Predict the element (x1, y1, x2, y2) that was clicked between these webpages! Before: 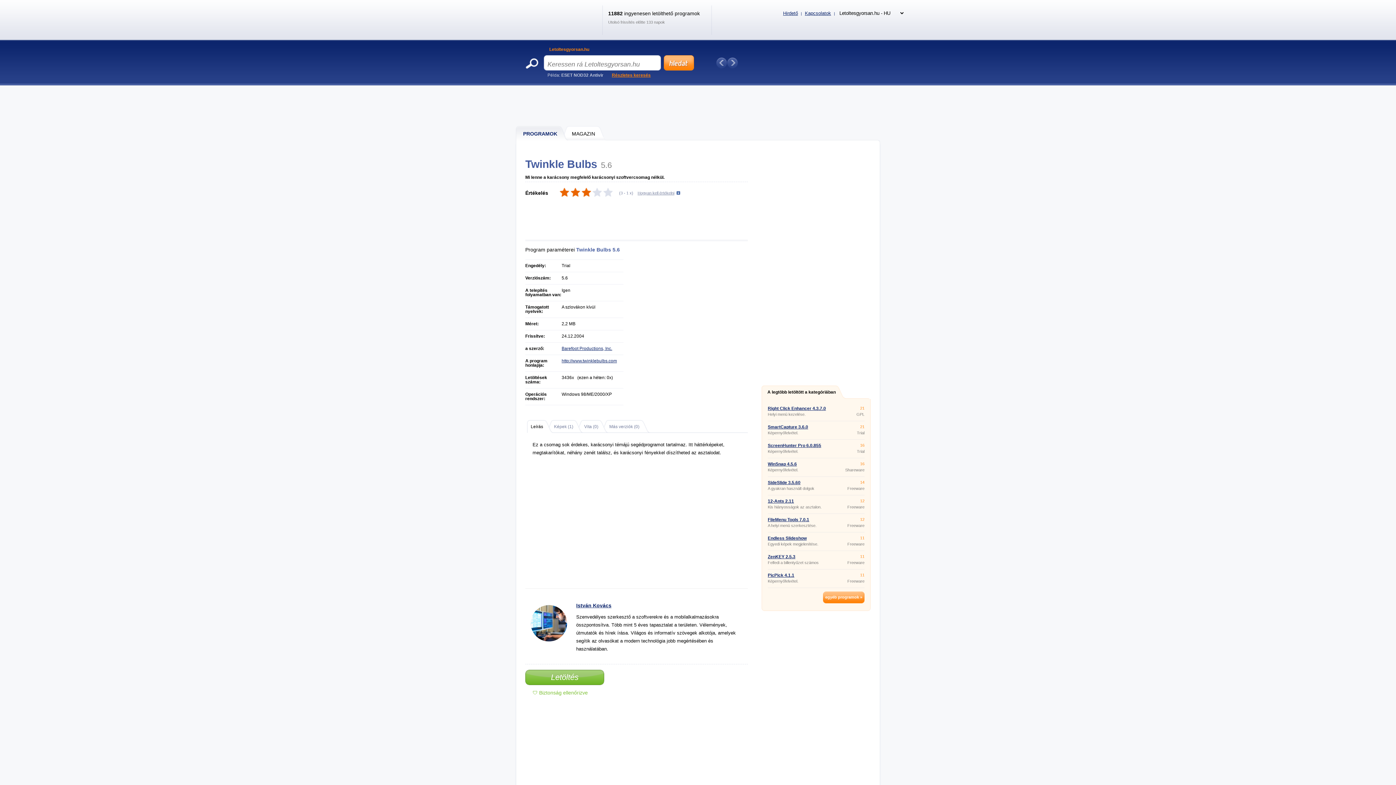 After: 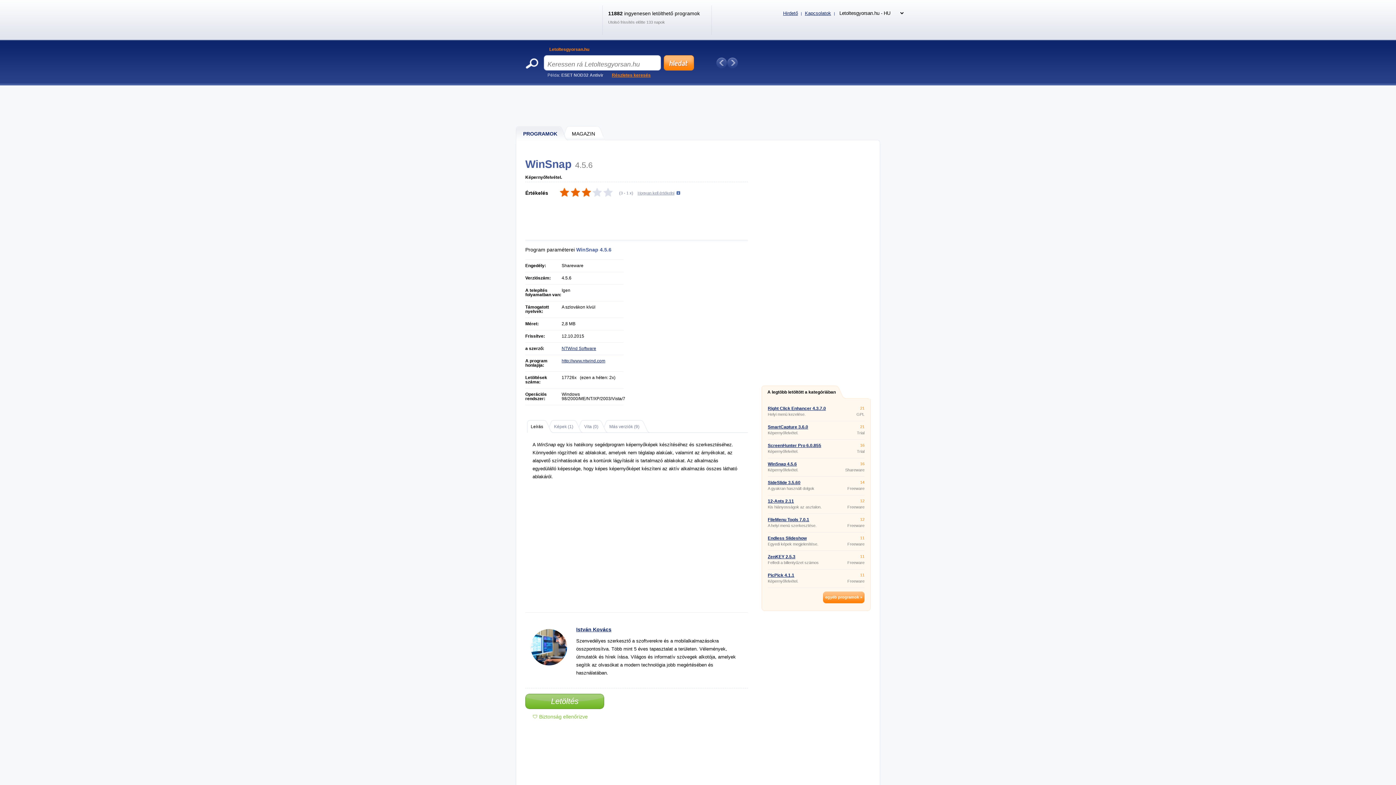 Action: label: WinSnap 4.5.6 bbox: (768, 461, 797, 466)